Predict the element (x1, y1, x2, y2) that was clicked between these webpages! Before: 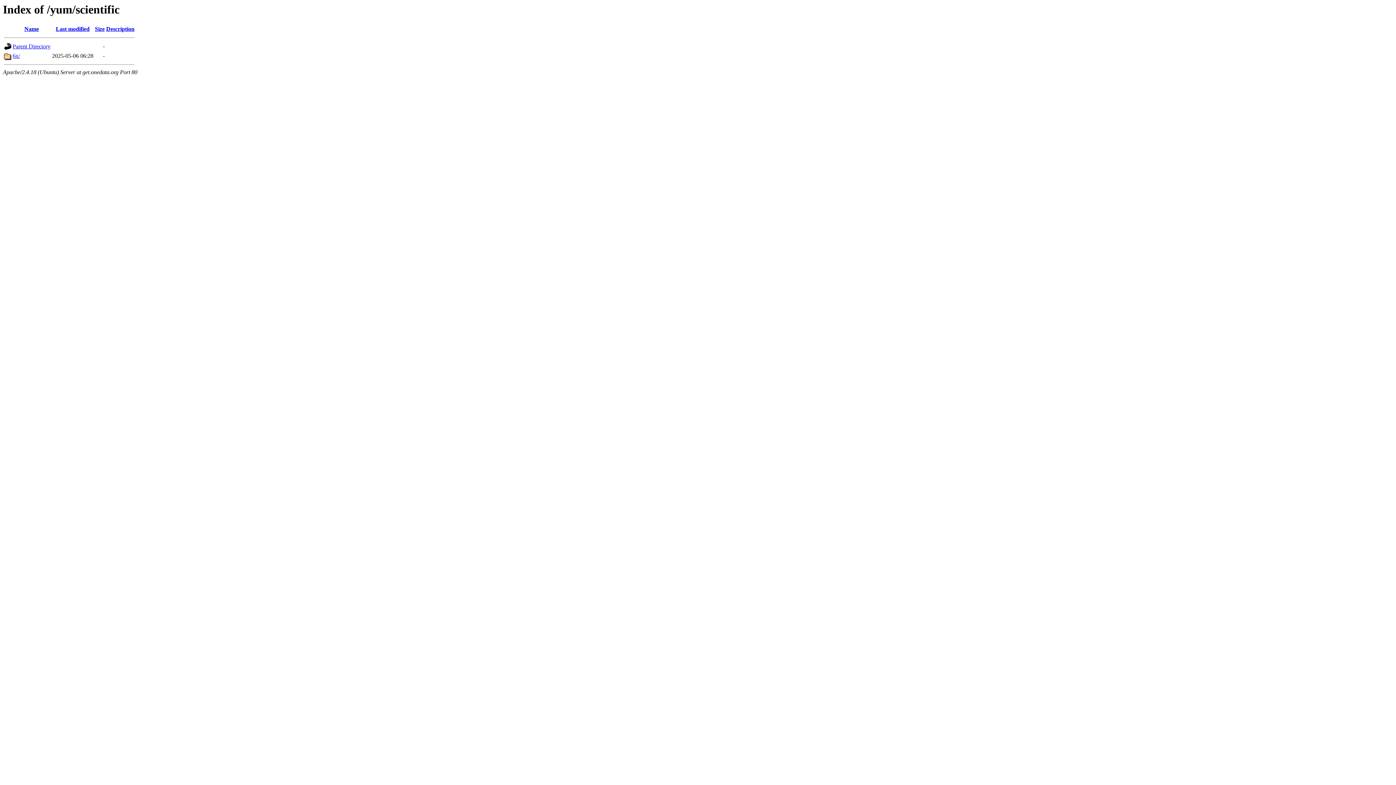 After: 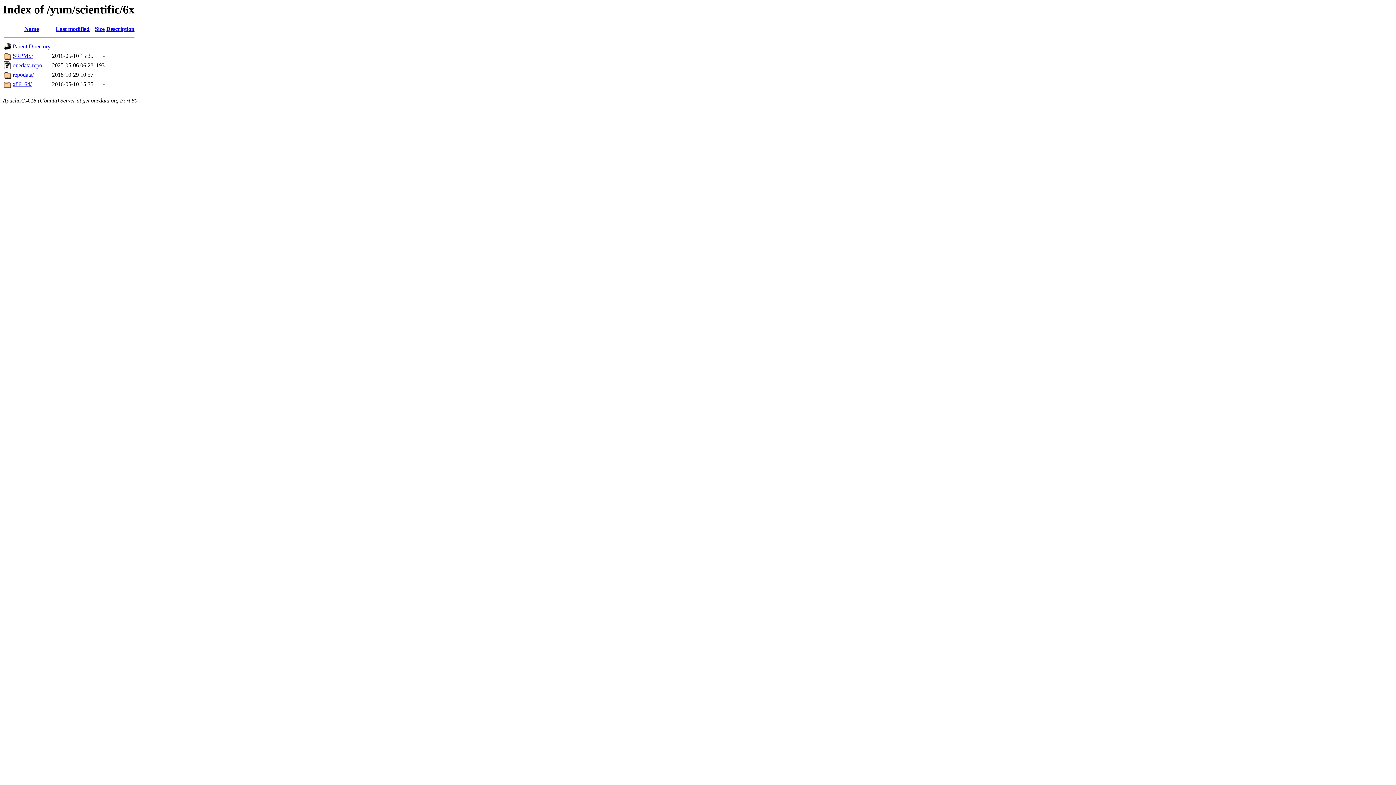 Action: bbox: (12, 52, 20, 59) label: 6x/